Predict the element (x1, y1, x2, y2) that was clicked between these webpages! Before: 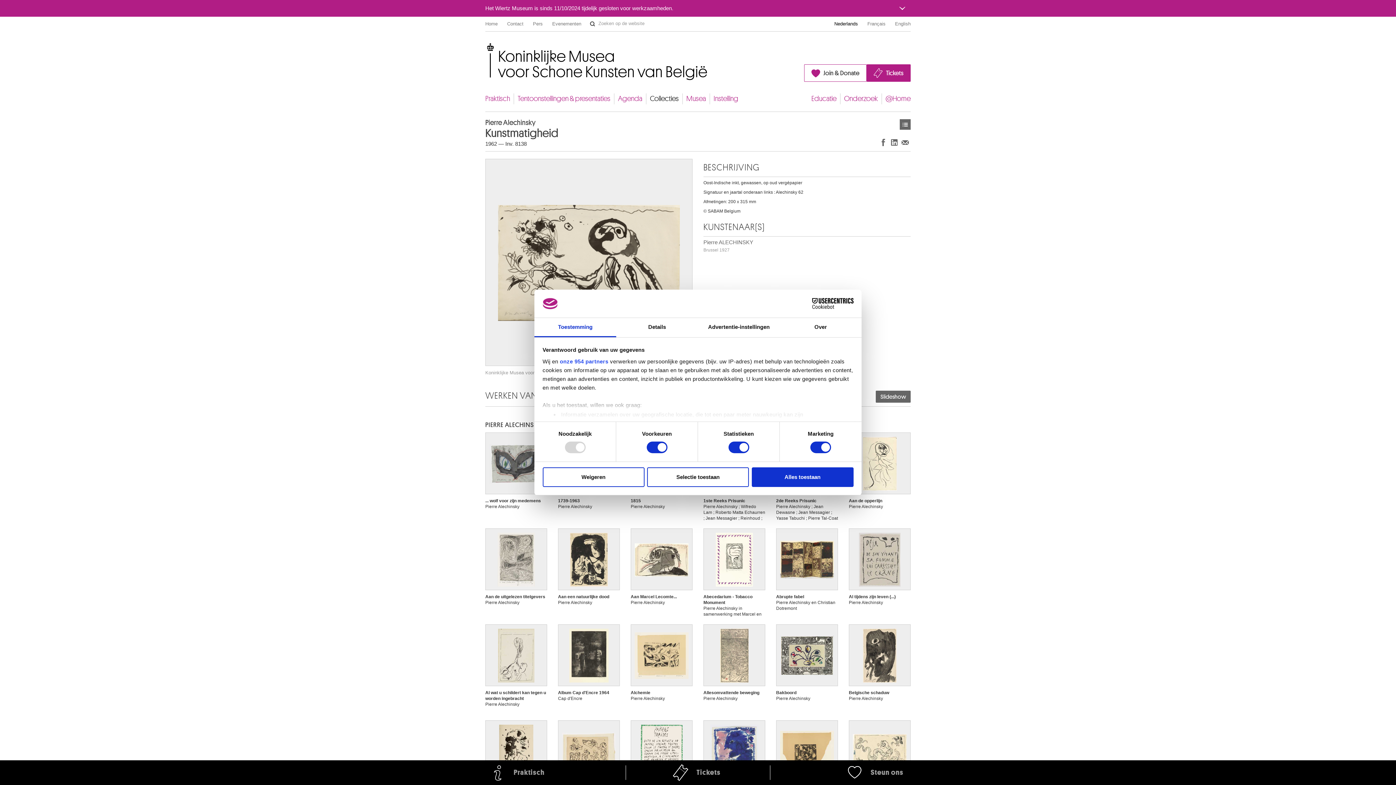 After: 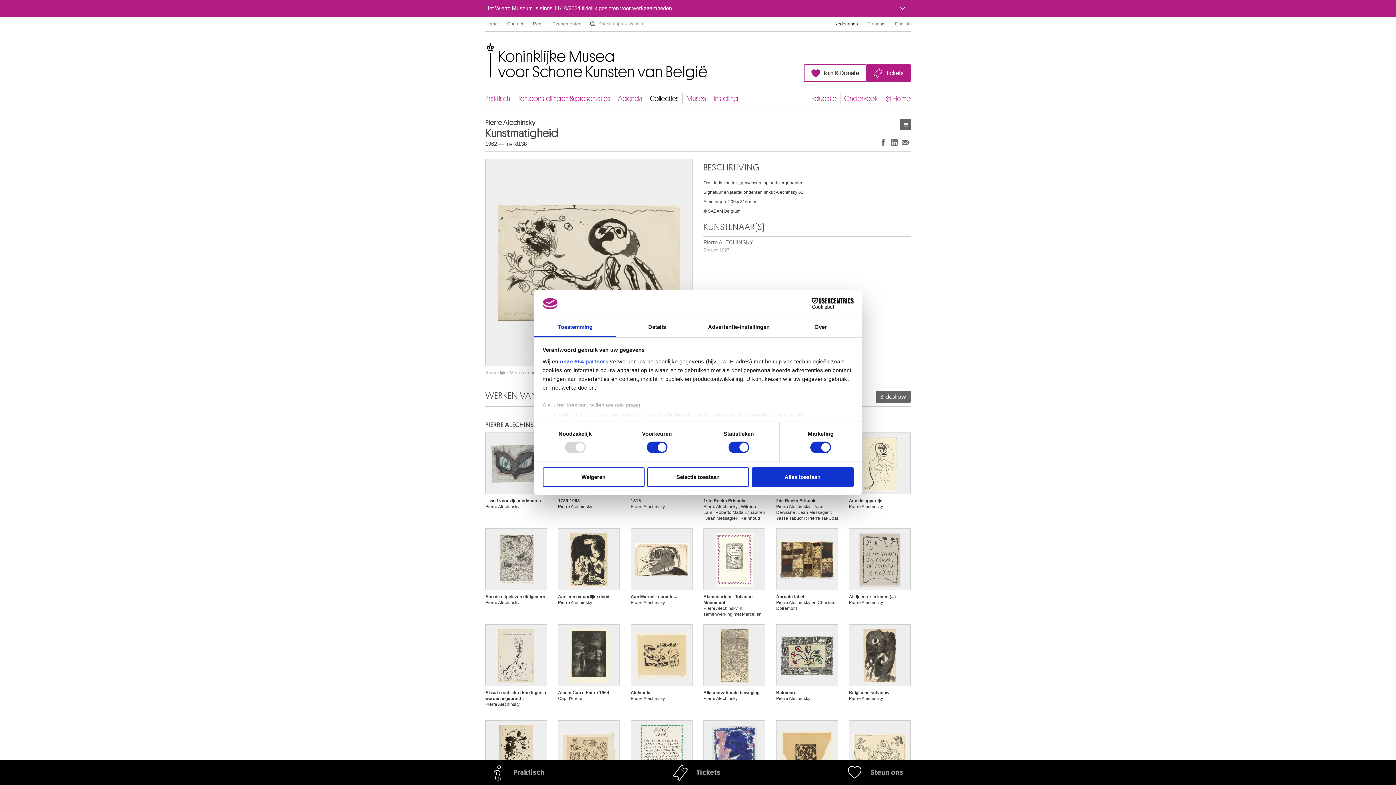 Action: label: Toestemming bbox: (534, 318, 616, 337)